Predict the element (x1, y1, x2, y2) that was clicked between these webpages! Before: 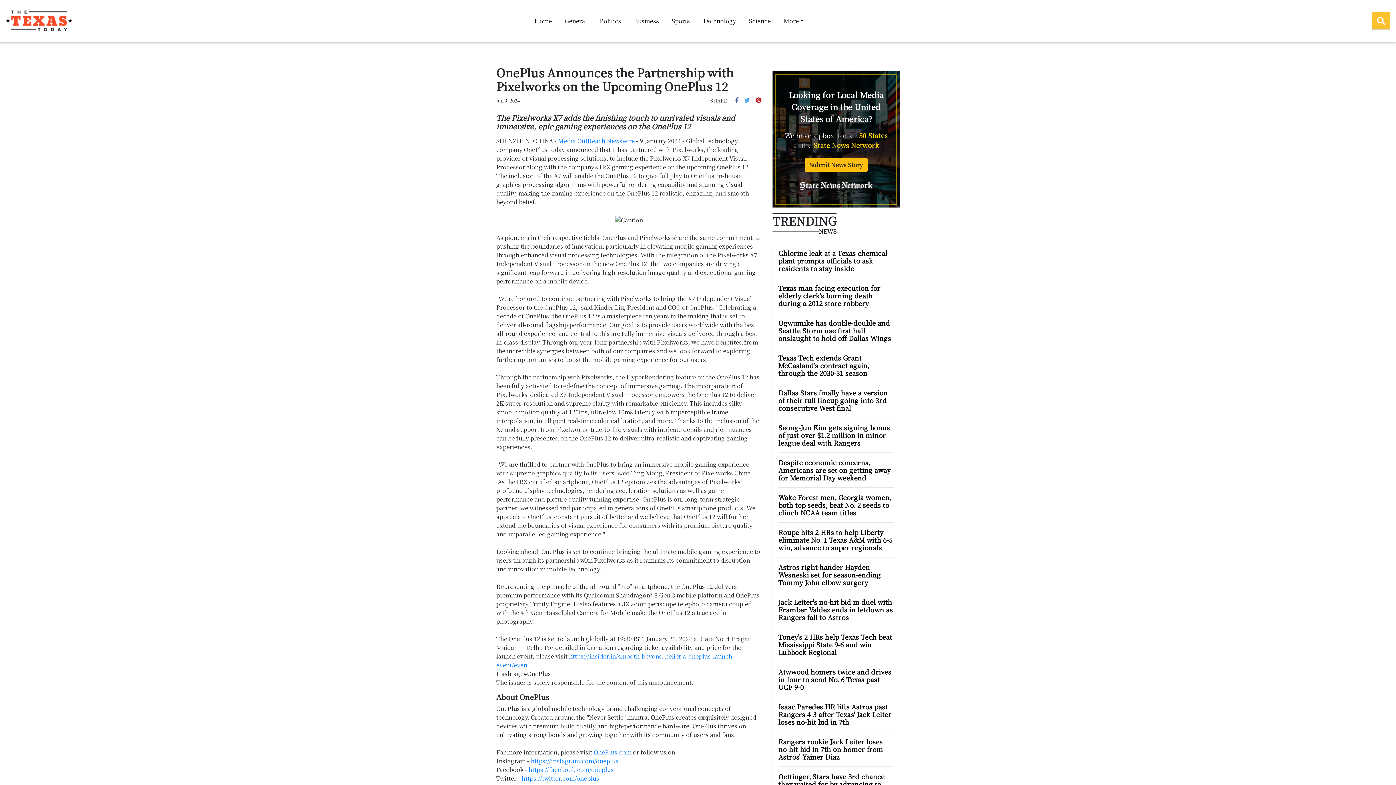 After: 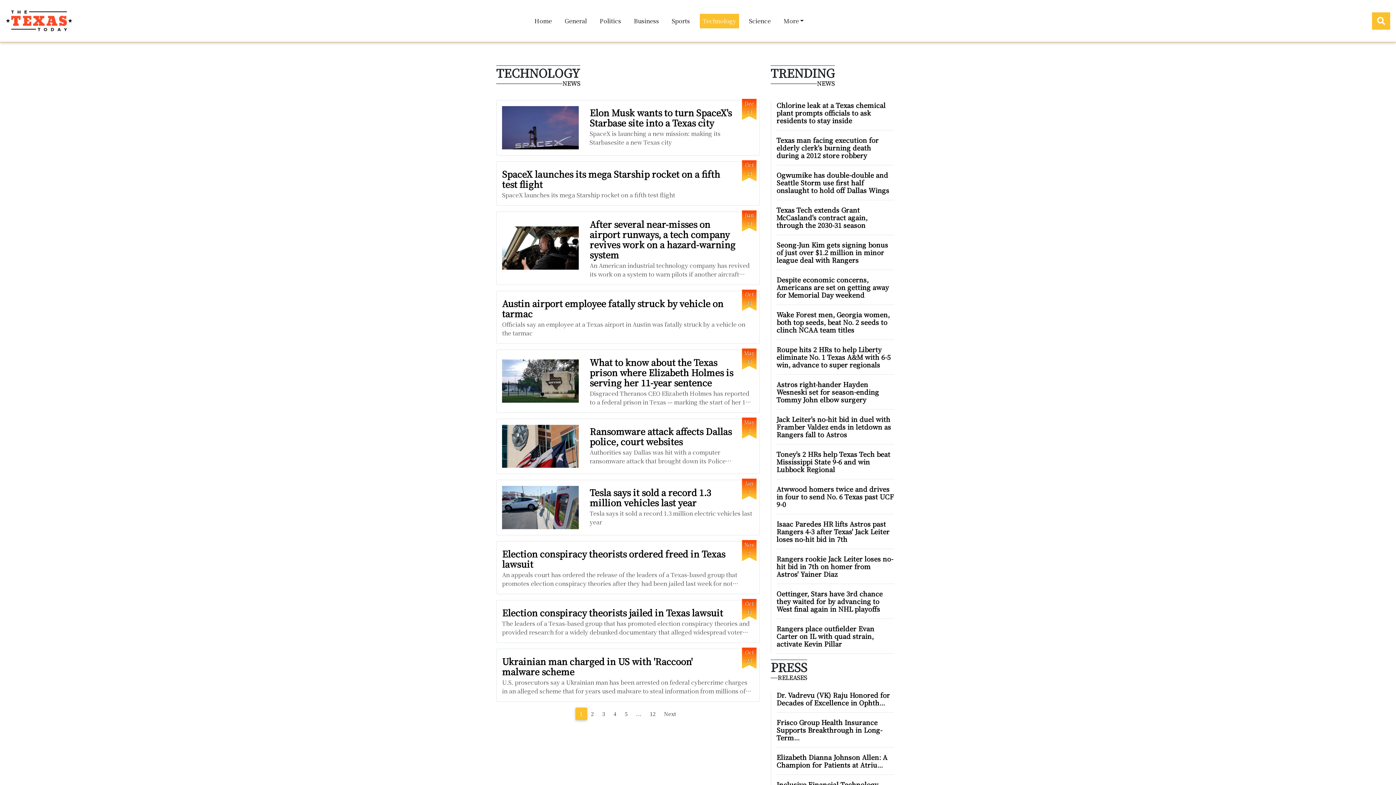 Action: label: Technology bbox: (699, 13, 739, 28)